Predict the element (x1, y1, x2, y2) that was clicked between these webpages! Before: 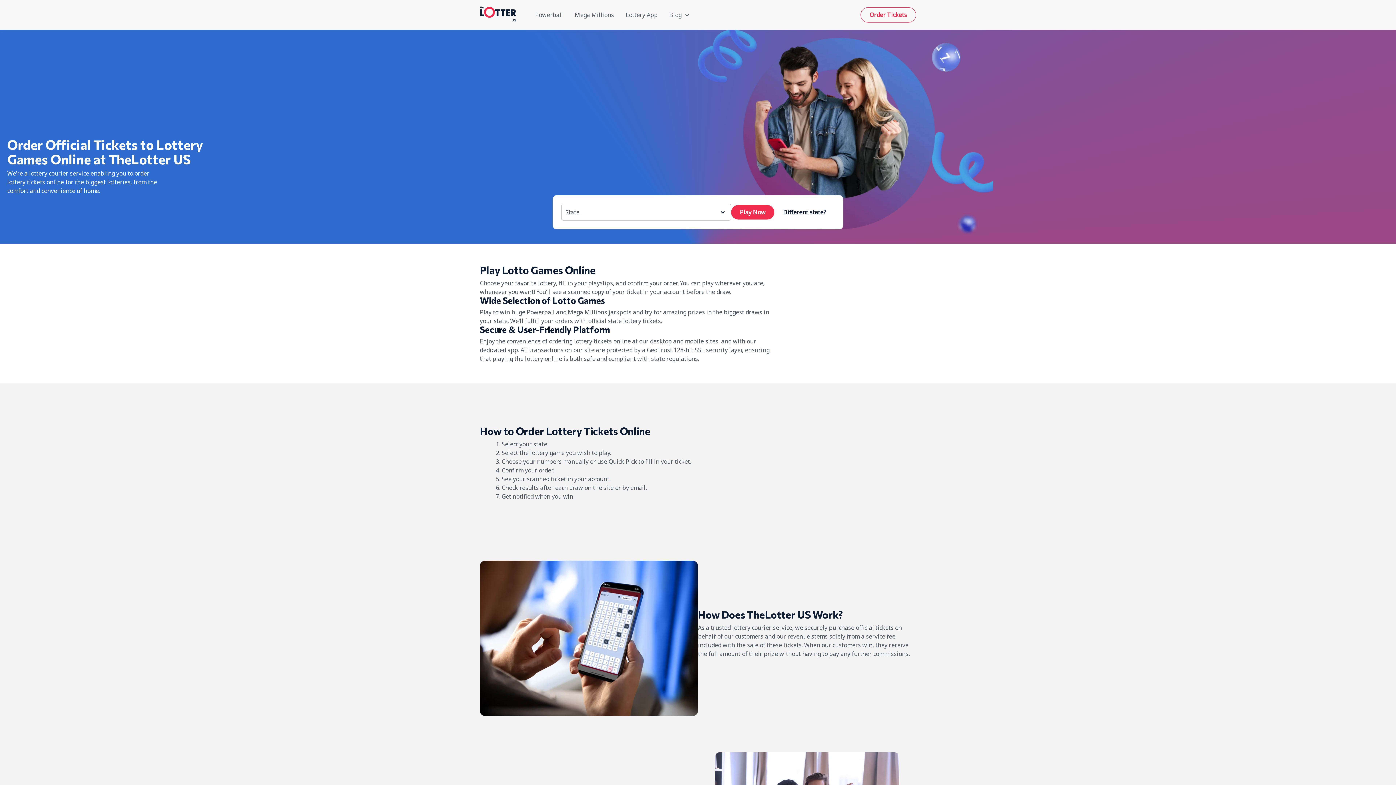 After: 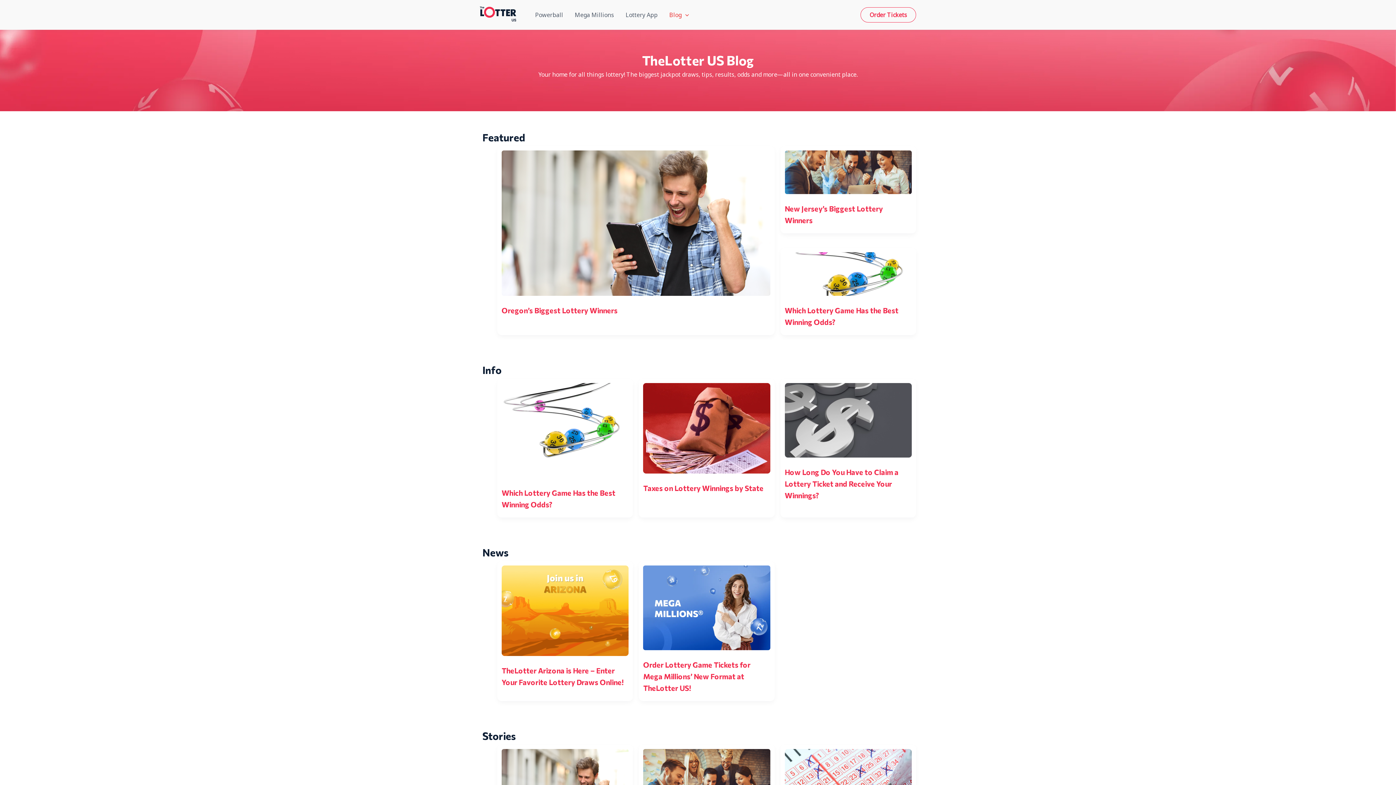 Action: label: Blog bbox: (663, 3, 694, 26)